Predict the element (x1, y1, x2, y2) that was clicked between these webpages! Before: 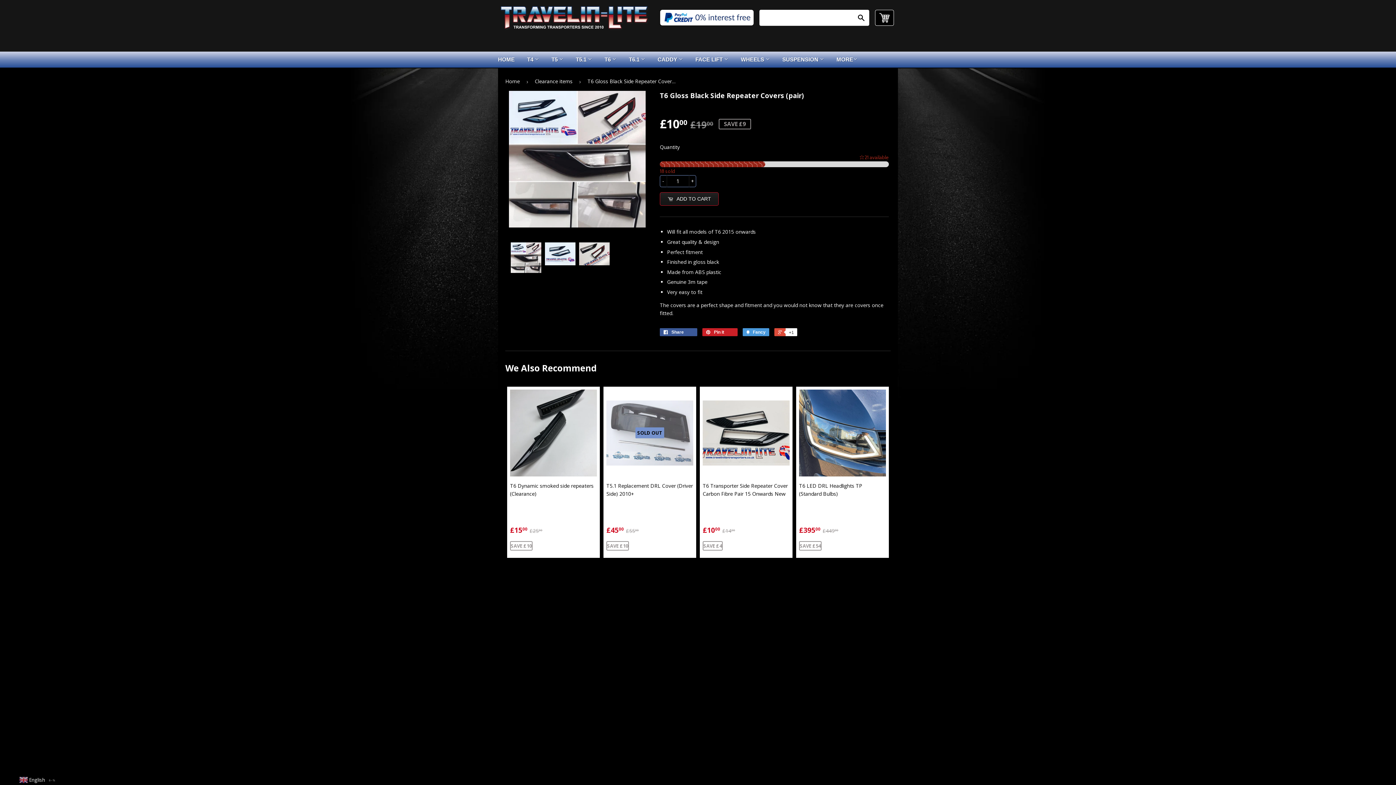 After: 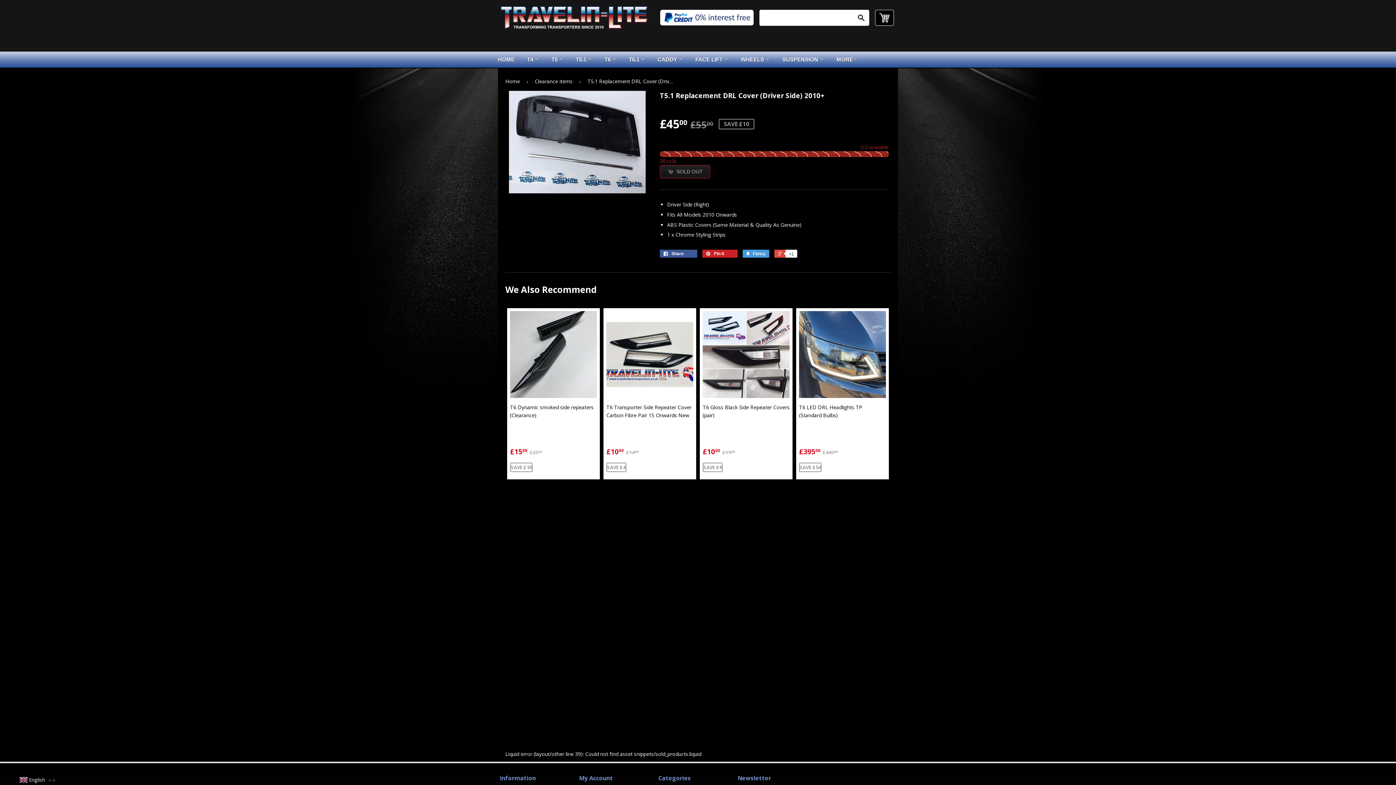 Action: bbox: (603, 365, 696, 536) label: SOLD OUT

T5.1 Replacement DRL Cover (Driver Side) 2010+

£4500 £5500
SAVE £10